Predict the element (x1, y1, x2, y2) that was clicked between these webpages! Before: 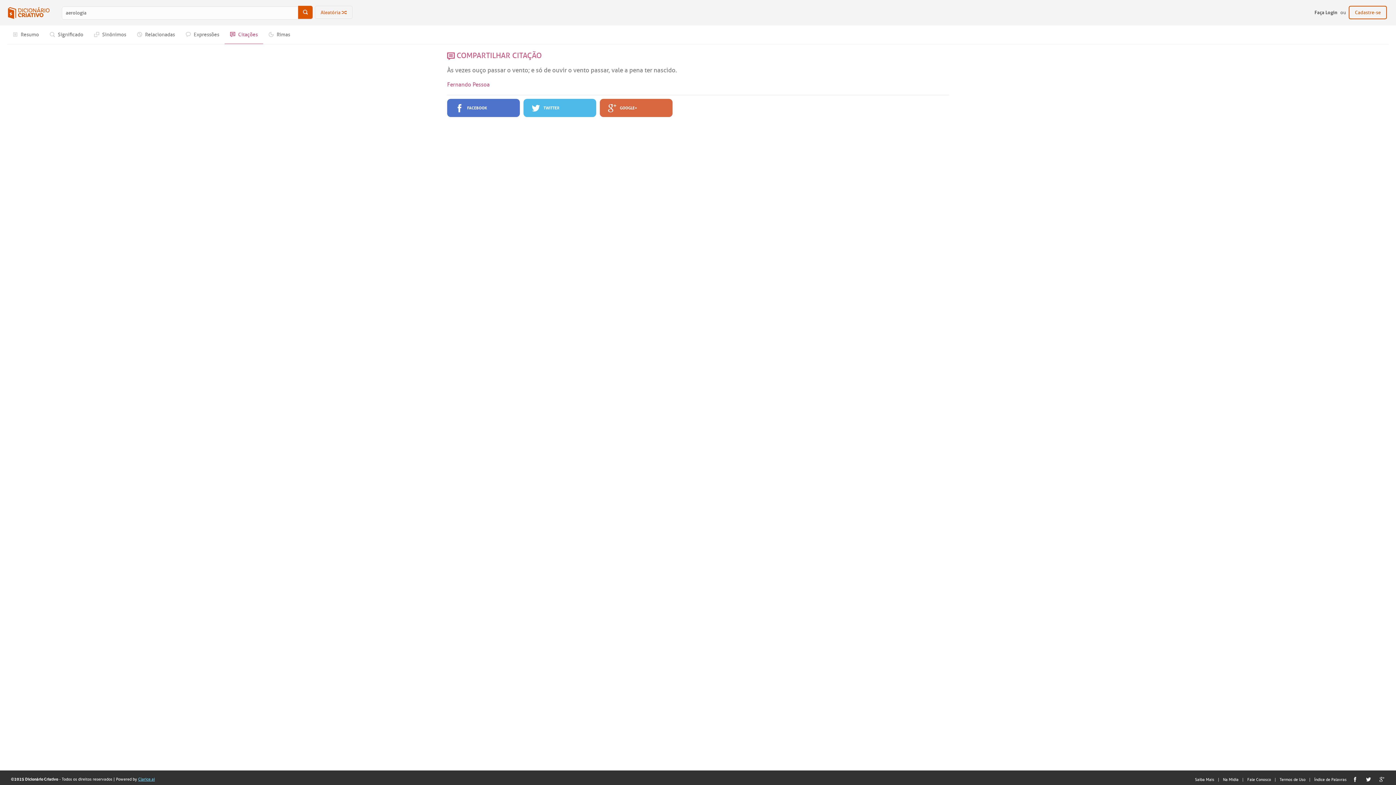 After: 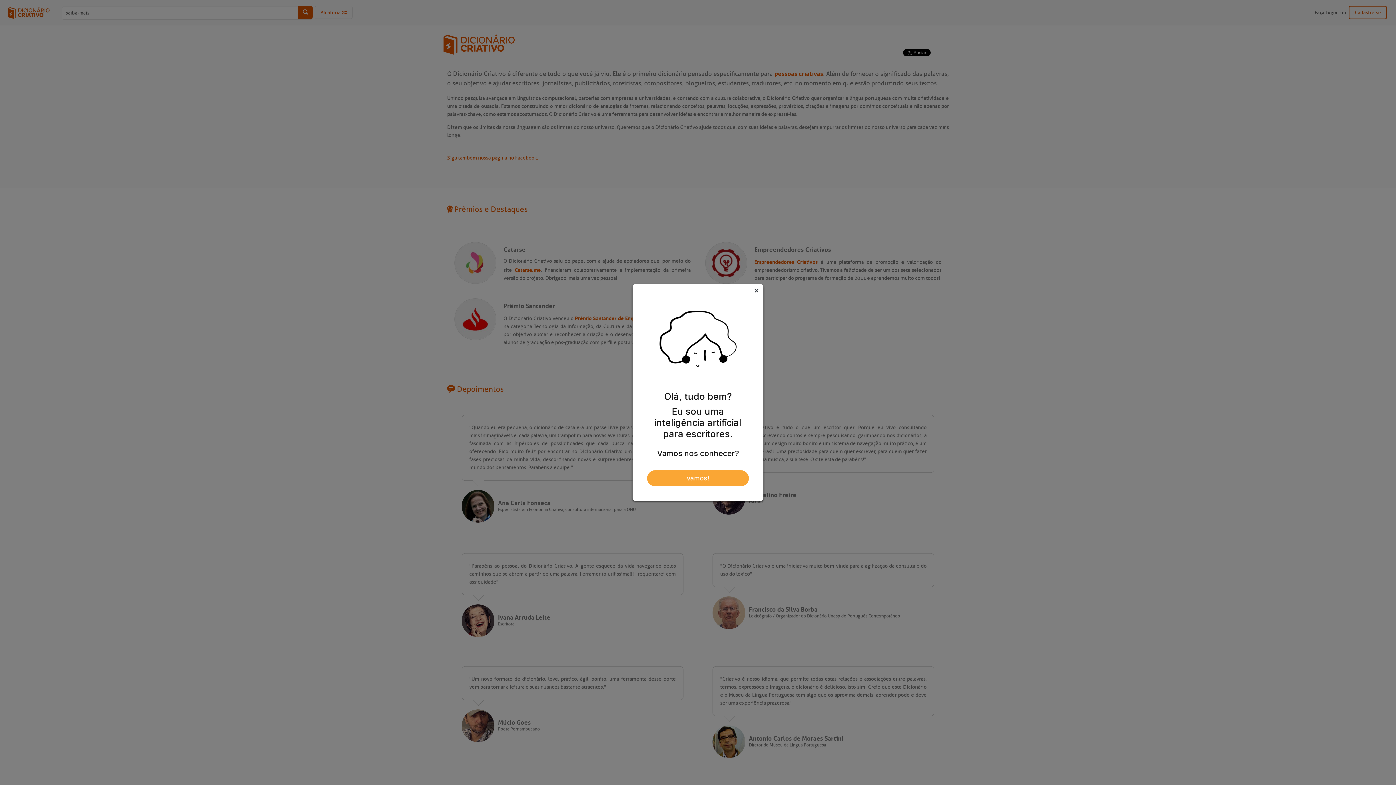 Action: label: Saiba Mais bbox: (1195, 777, 1214, 782)